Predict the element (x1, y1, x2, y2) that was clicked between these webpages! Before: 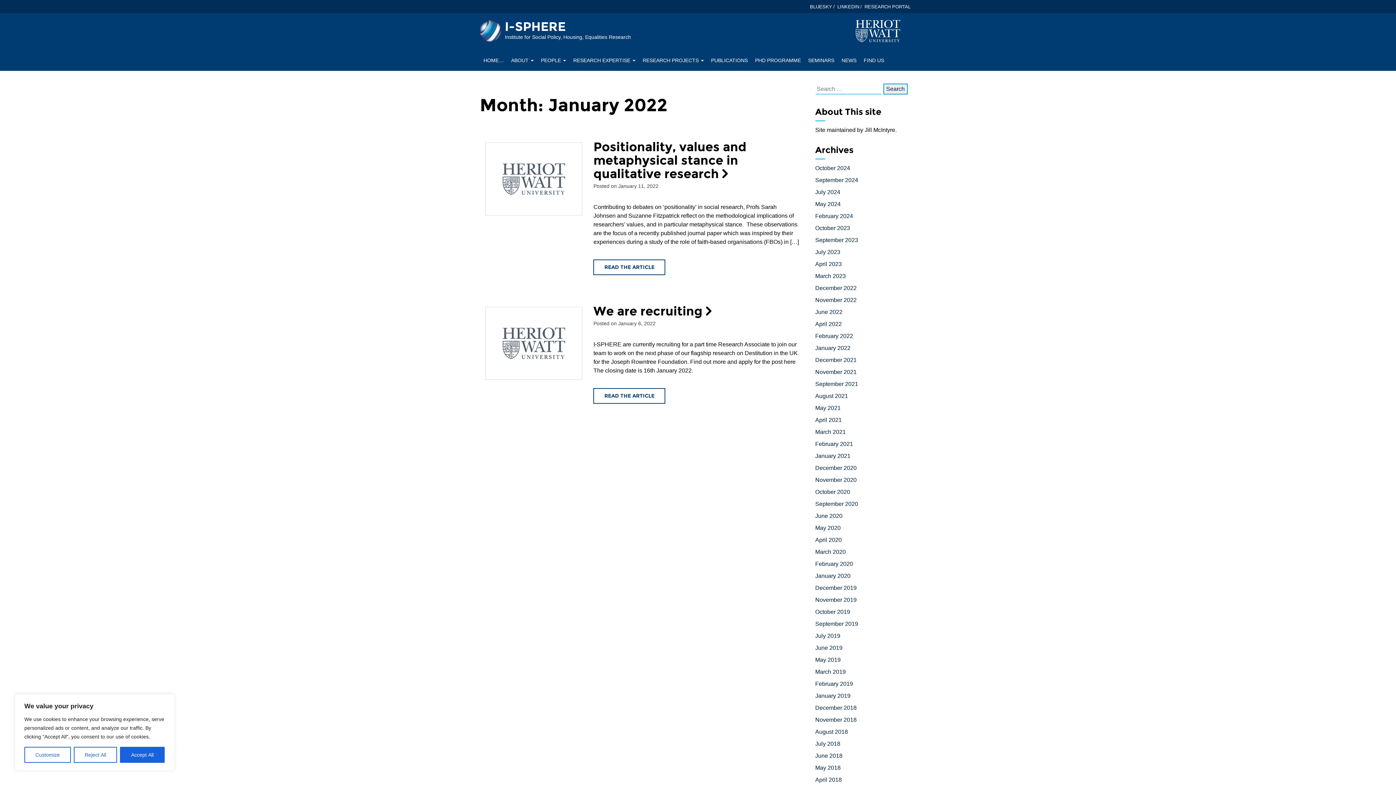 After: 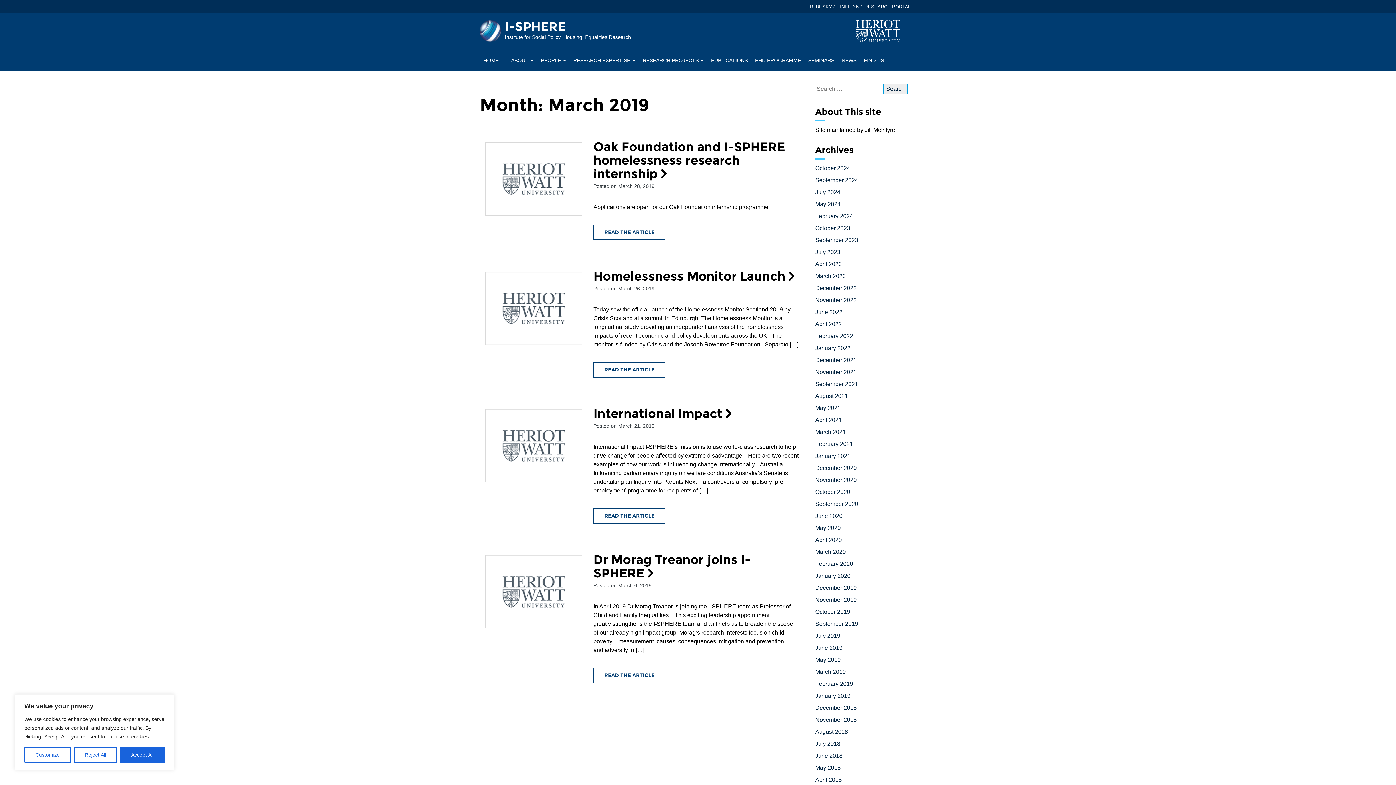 Action: bbox: (815, 669, 846, 675) label: March 2019